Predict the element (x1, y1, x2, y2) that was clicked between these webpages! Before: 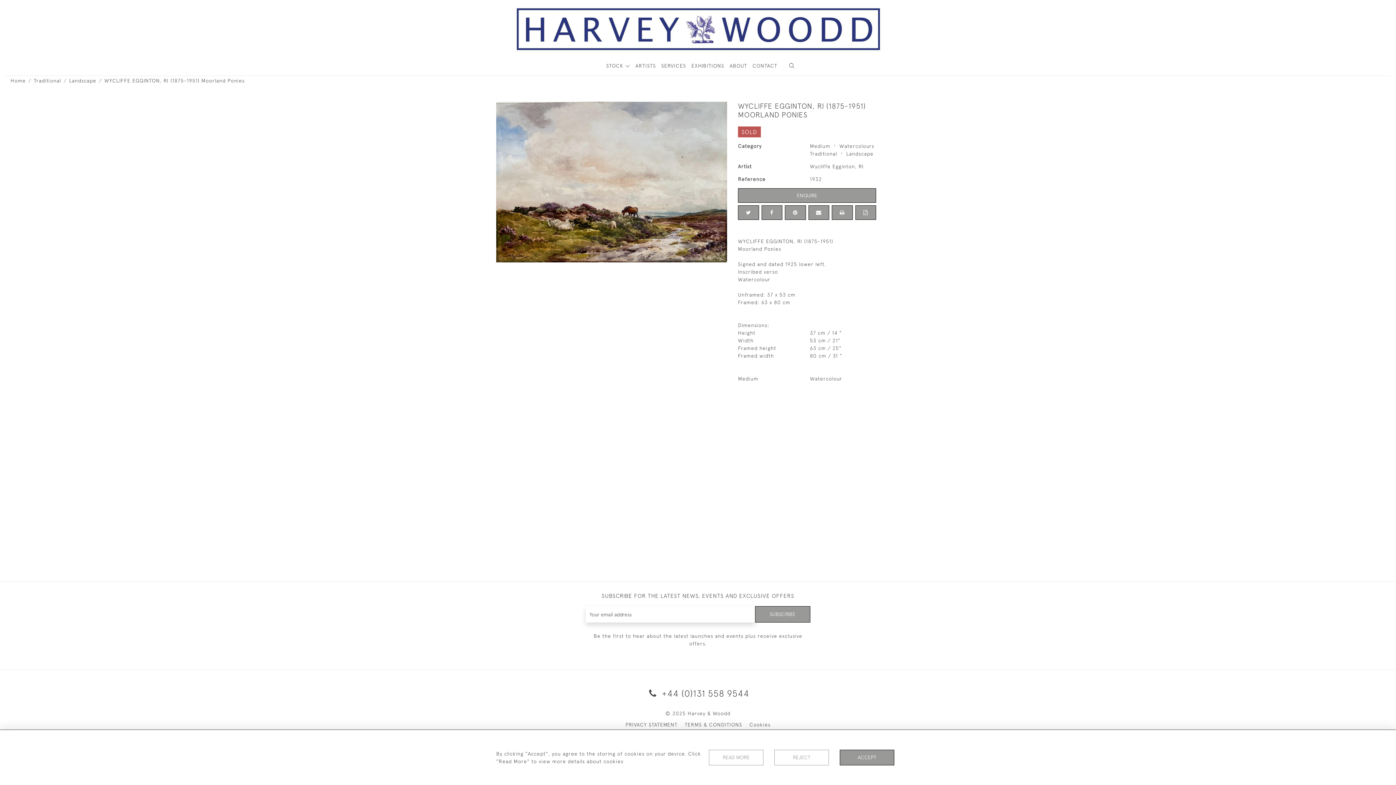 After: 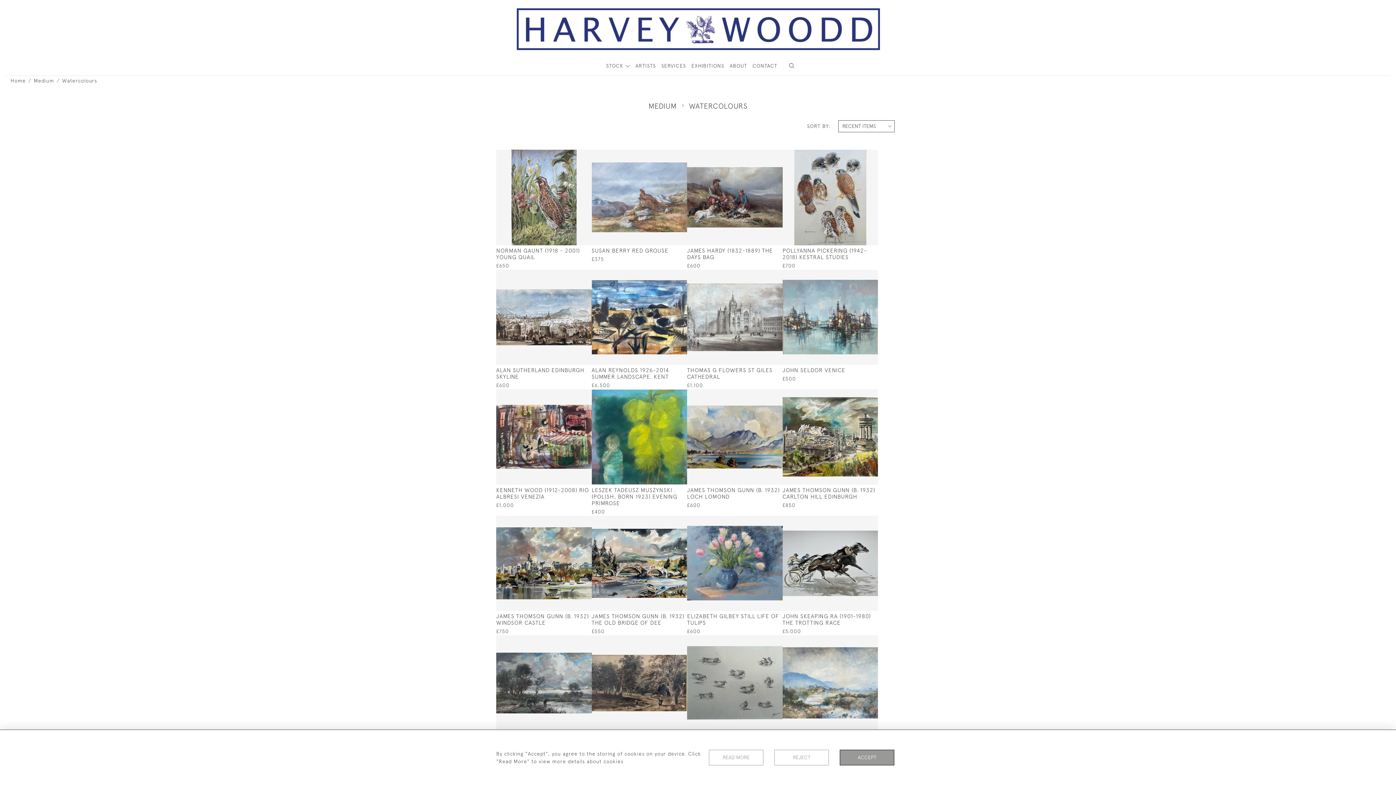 Action: label: Watercolours bbox: (839, 143, 874, 149)